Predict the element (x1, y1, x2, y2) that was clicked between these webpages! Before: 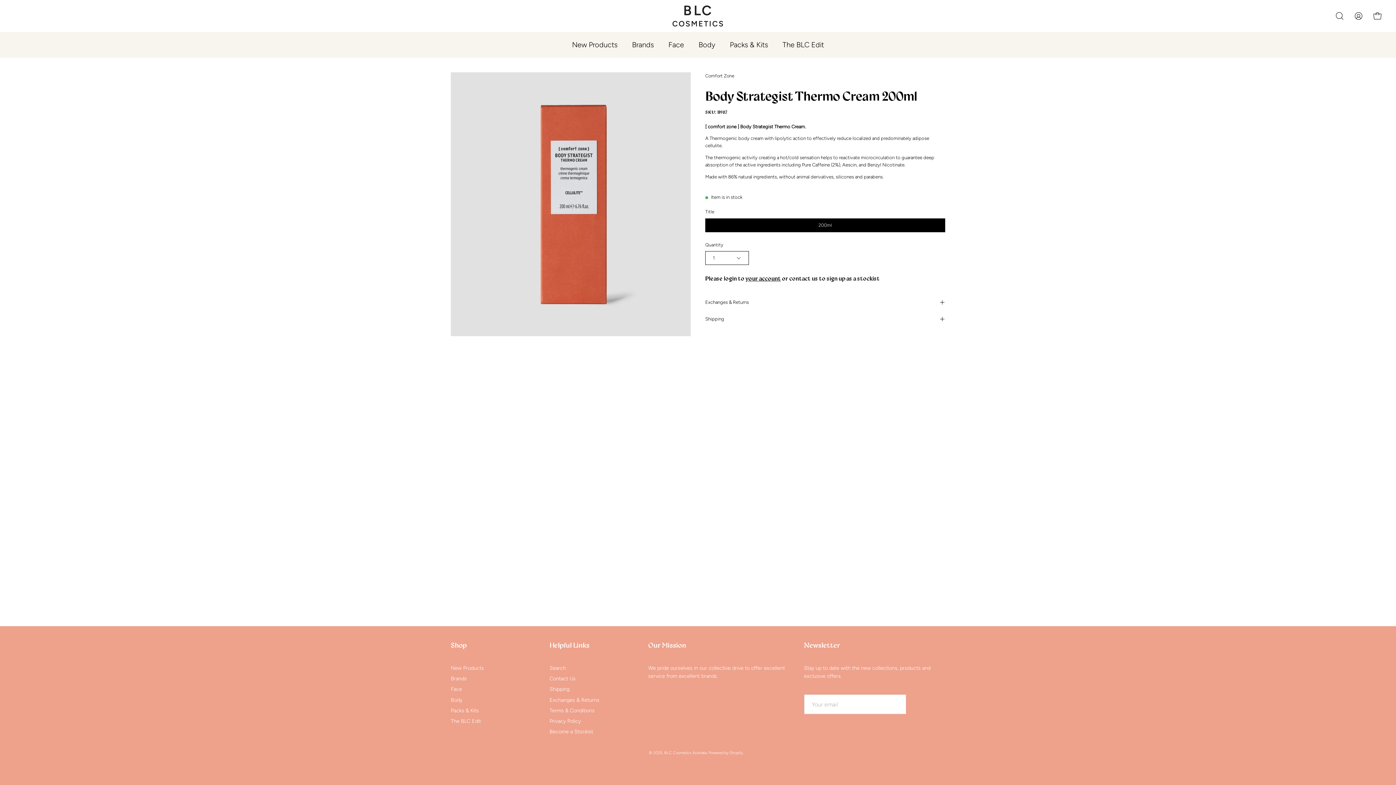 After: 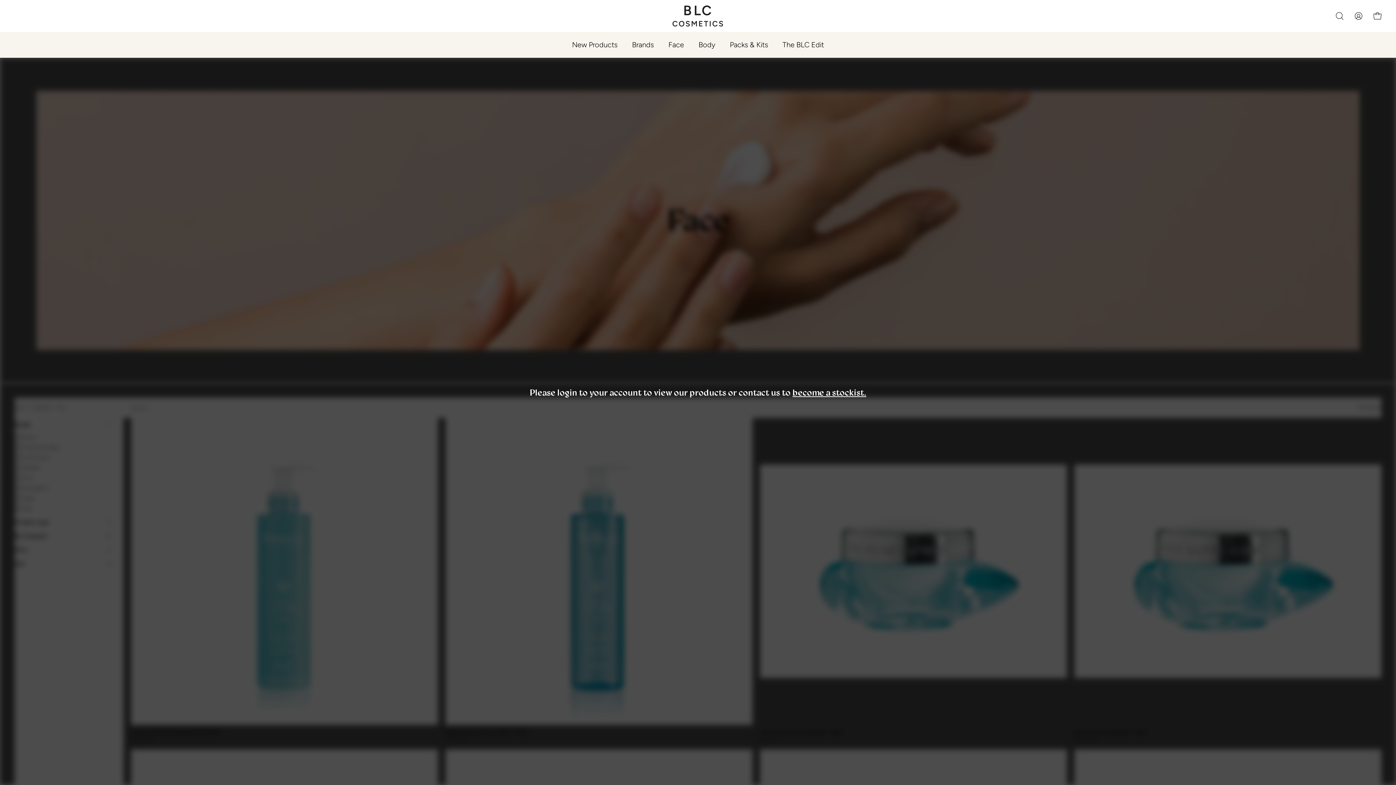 Action: label: Face bbox: (661, 32, 691, 57)